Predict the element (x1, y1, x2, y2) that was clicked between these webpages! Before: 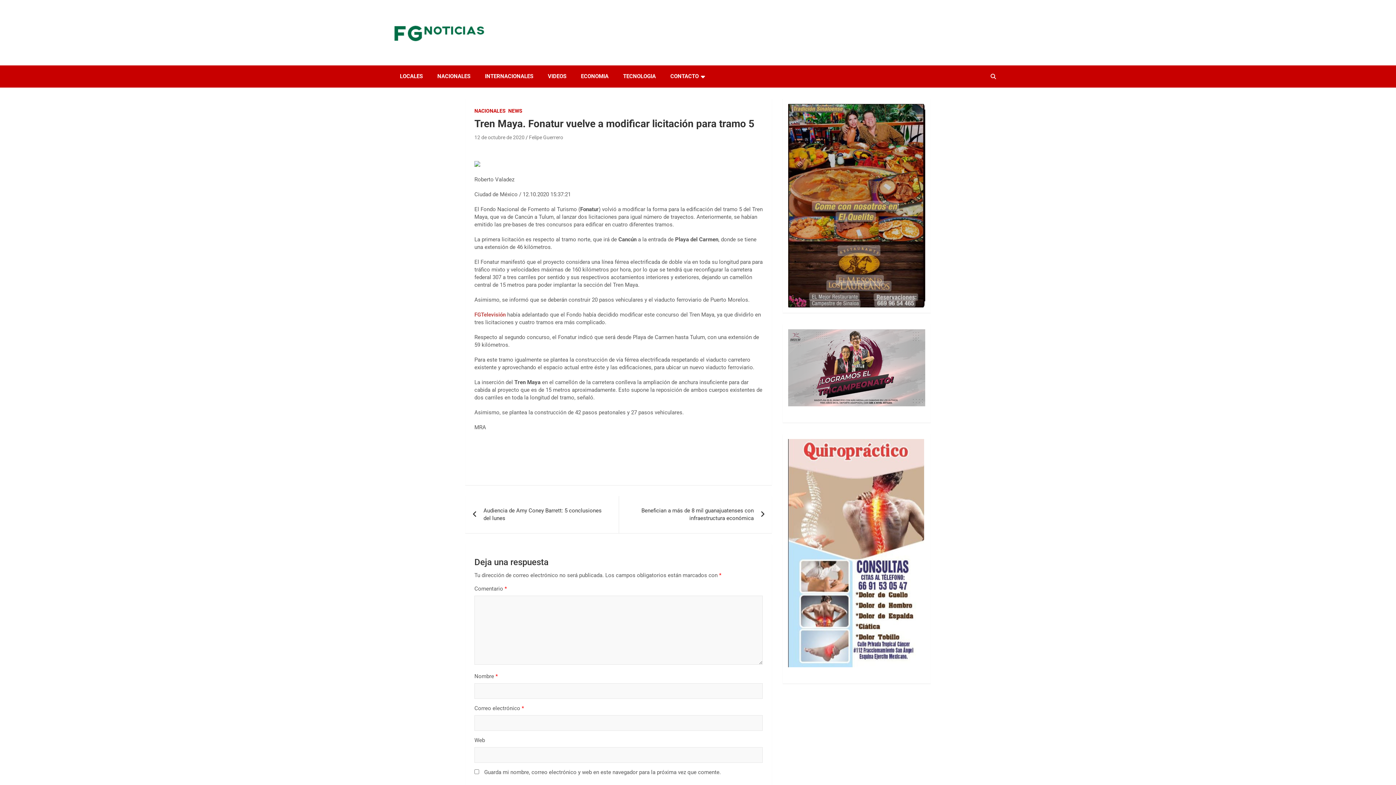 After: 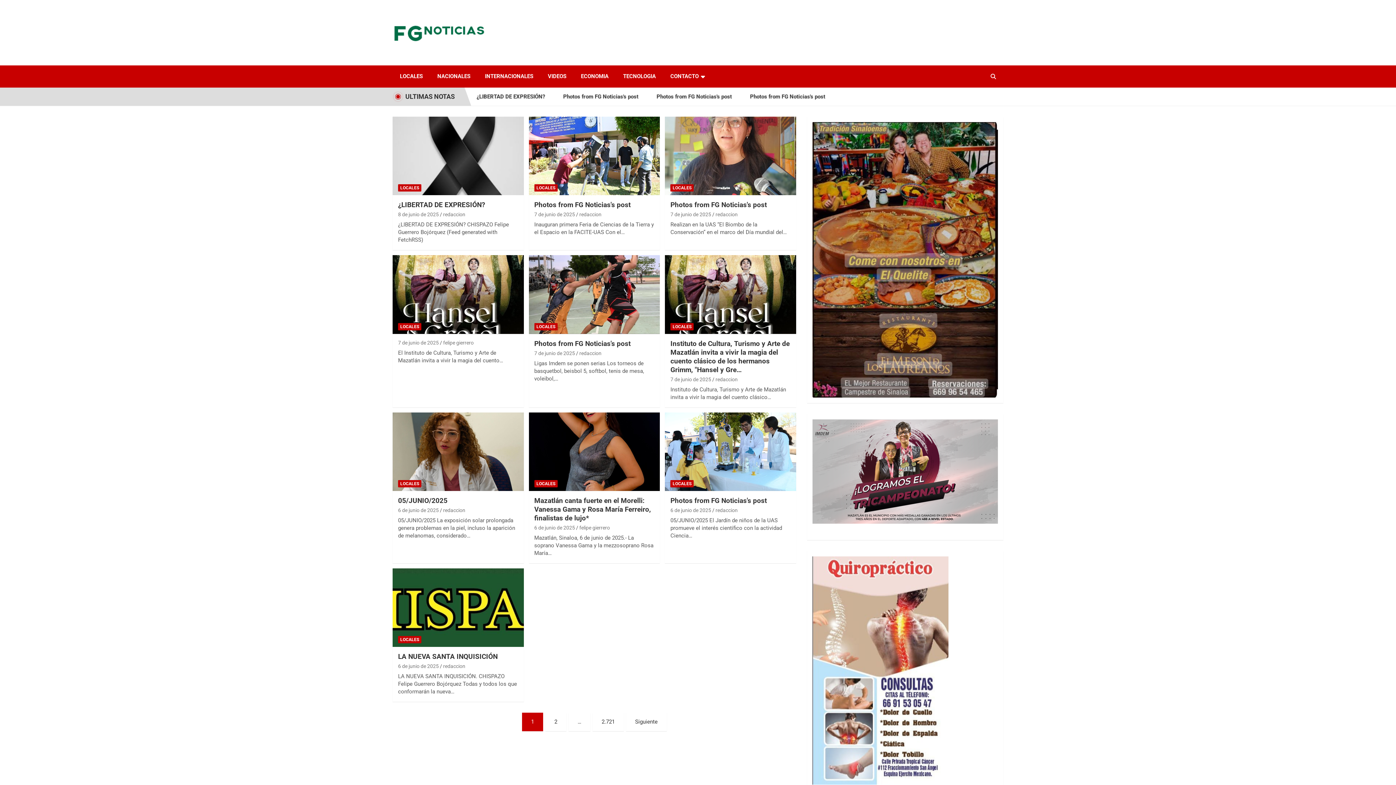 Action: bbox: (392, 15, 487, 24)